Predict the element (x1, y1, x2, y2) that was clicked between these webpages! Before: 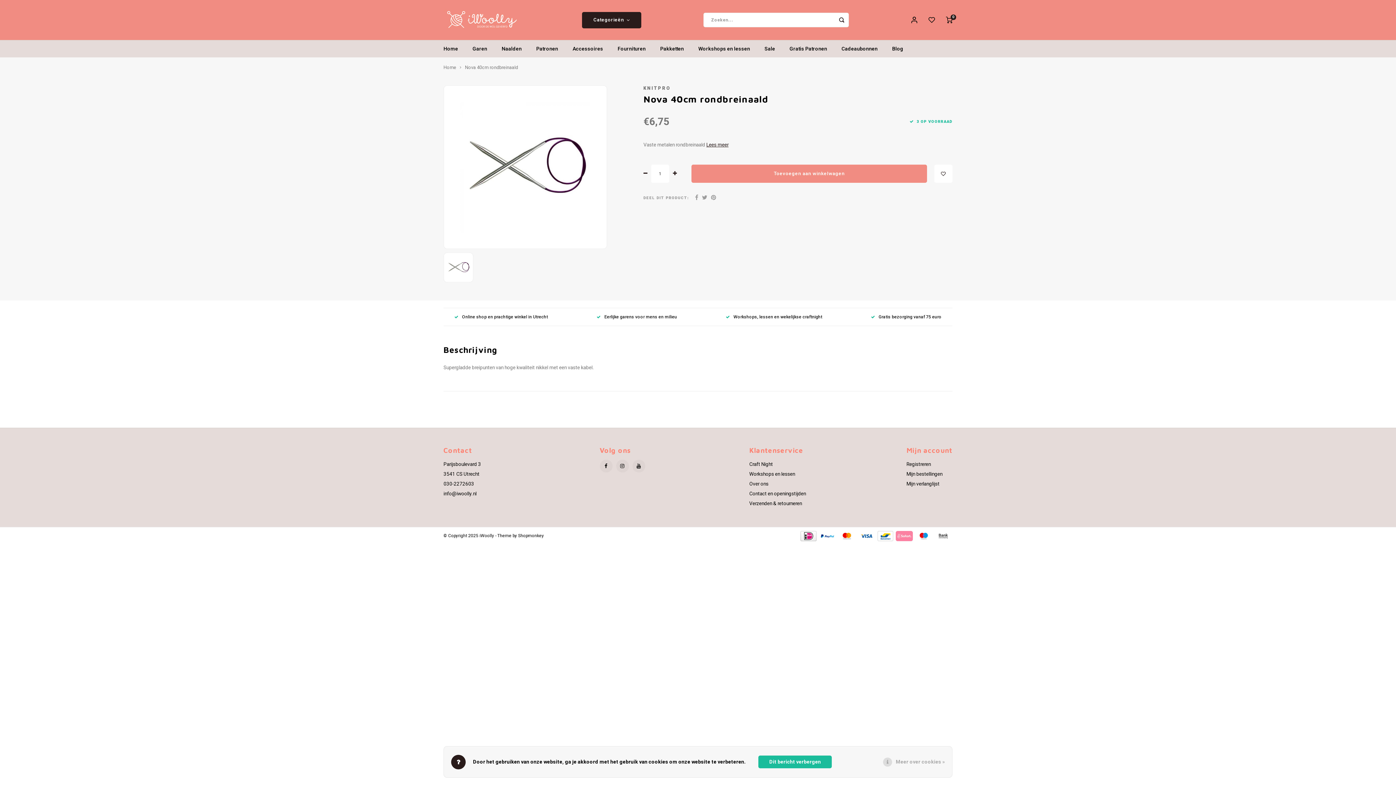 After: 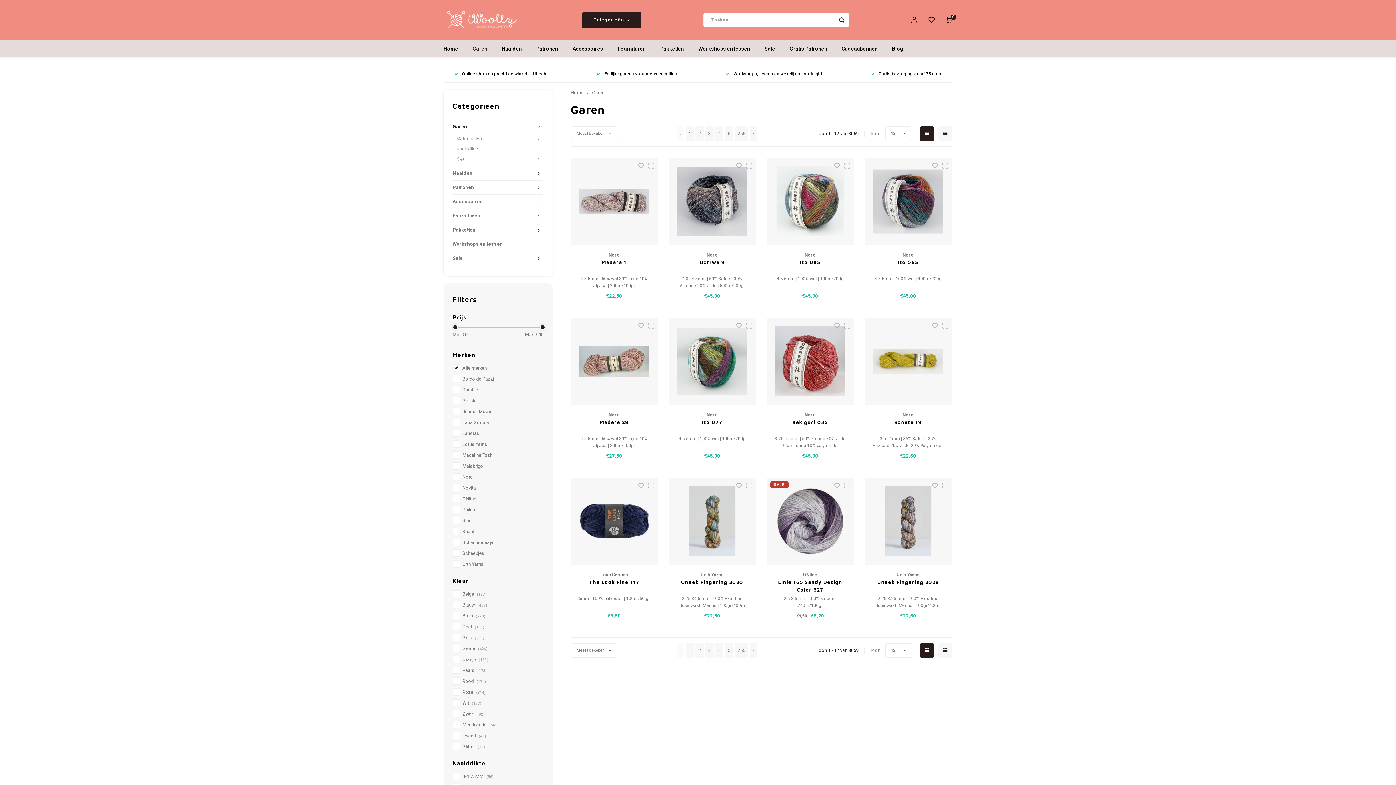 Action: bbox: (465, 40, 494, 57) label: Garen